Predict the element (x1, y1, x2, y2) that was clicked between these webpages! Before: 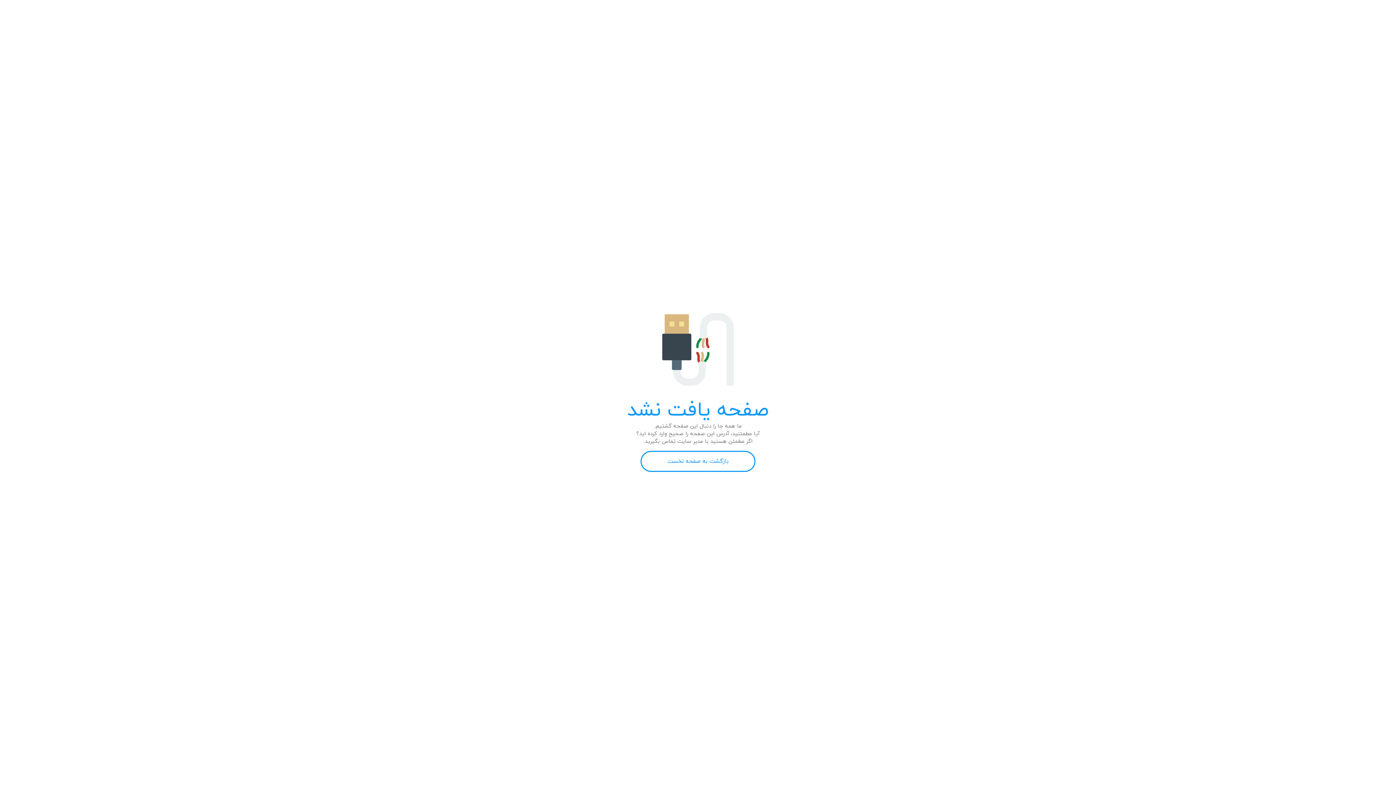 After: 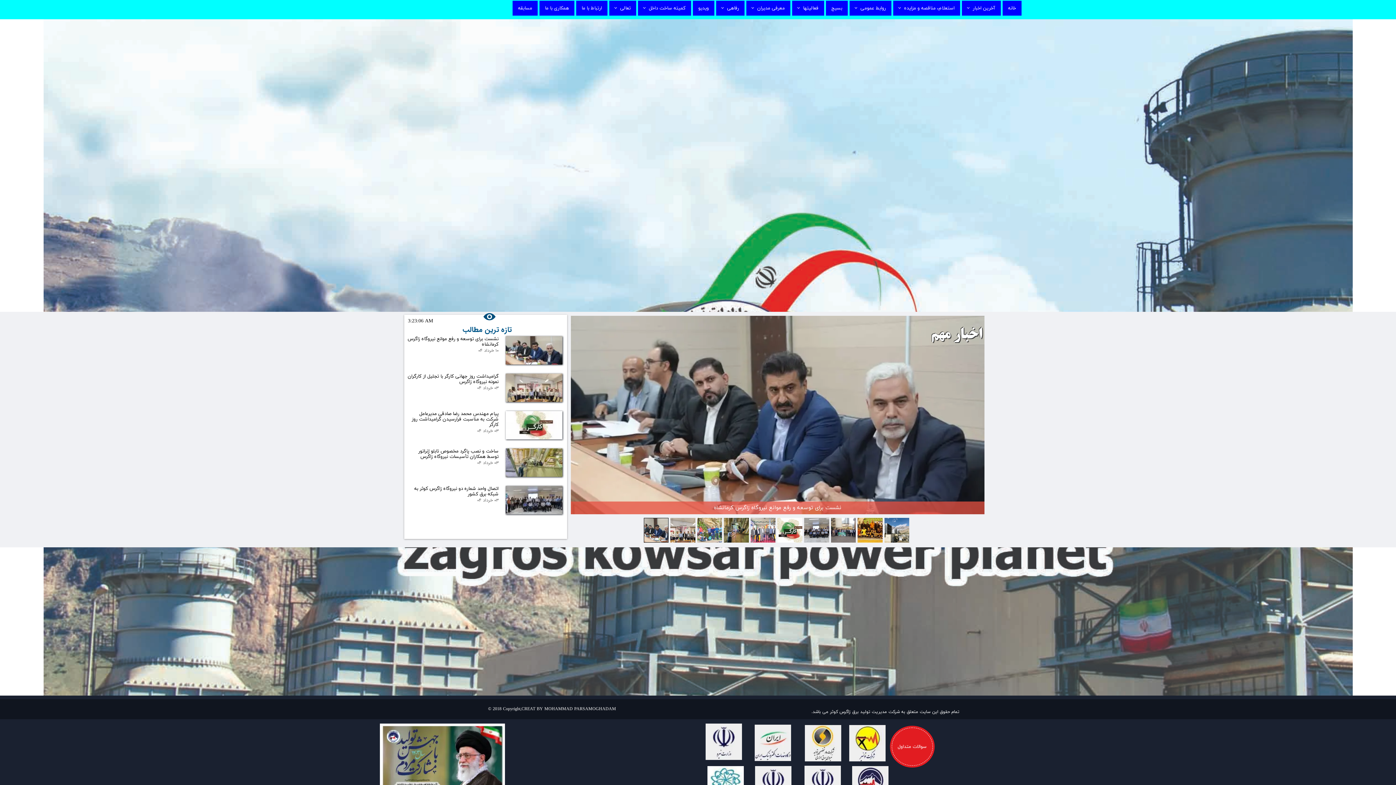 Action: label: بازگشت به صفحه نخست bbox: (640, 451, 755, 472)